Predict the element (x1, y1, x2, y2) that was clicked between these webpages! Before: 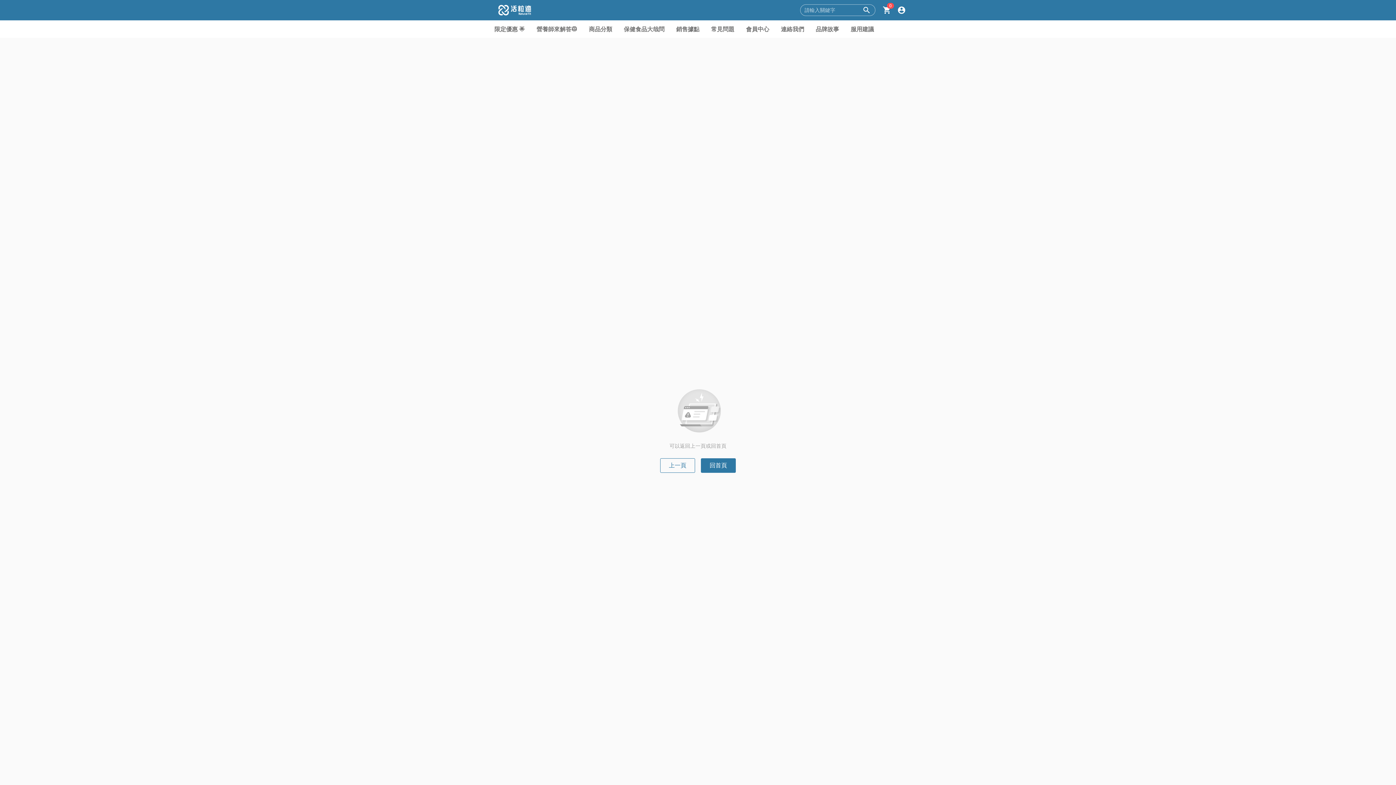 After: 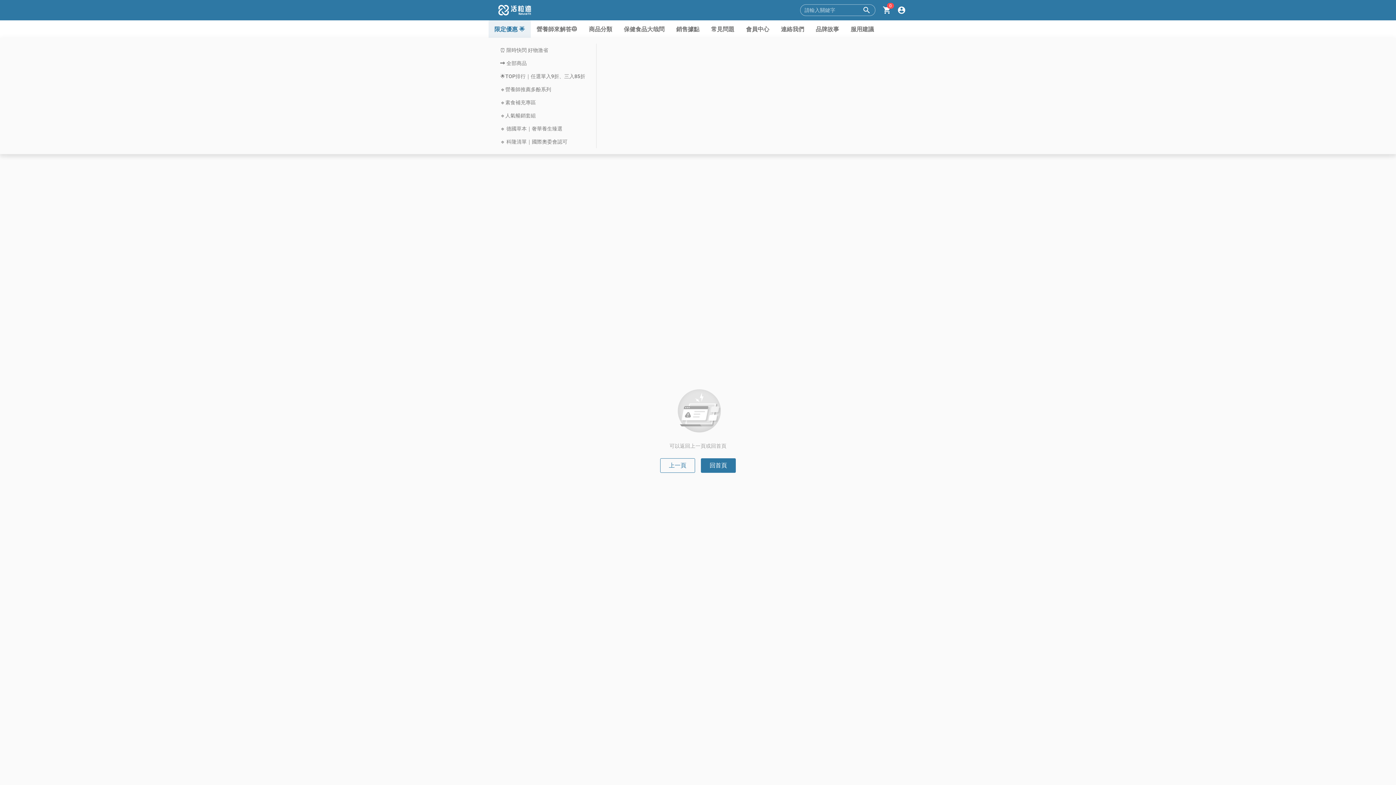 Action: label: 限定優惠 🌟 bbox: (488, 20, 530, 37)